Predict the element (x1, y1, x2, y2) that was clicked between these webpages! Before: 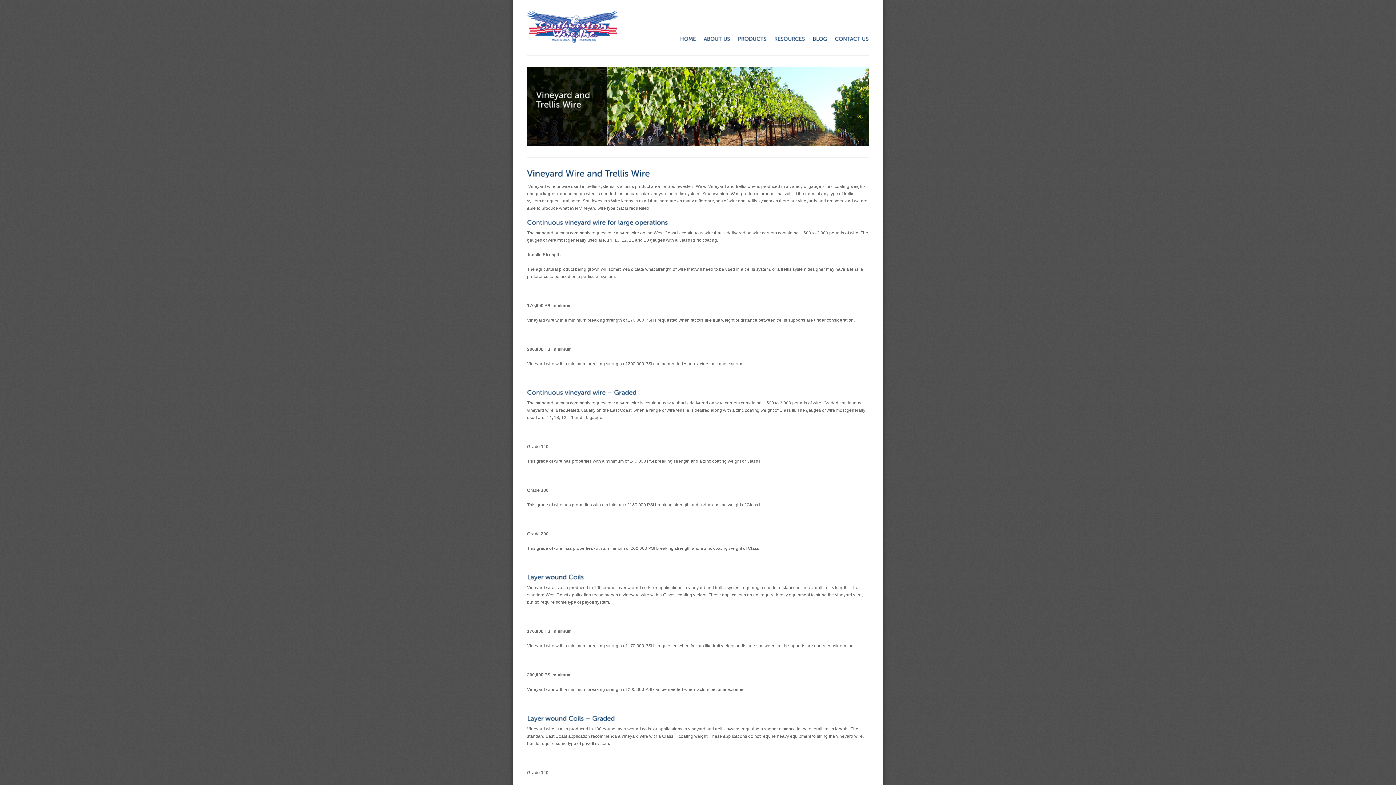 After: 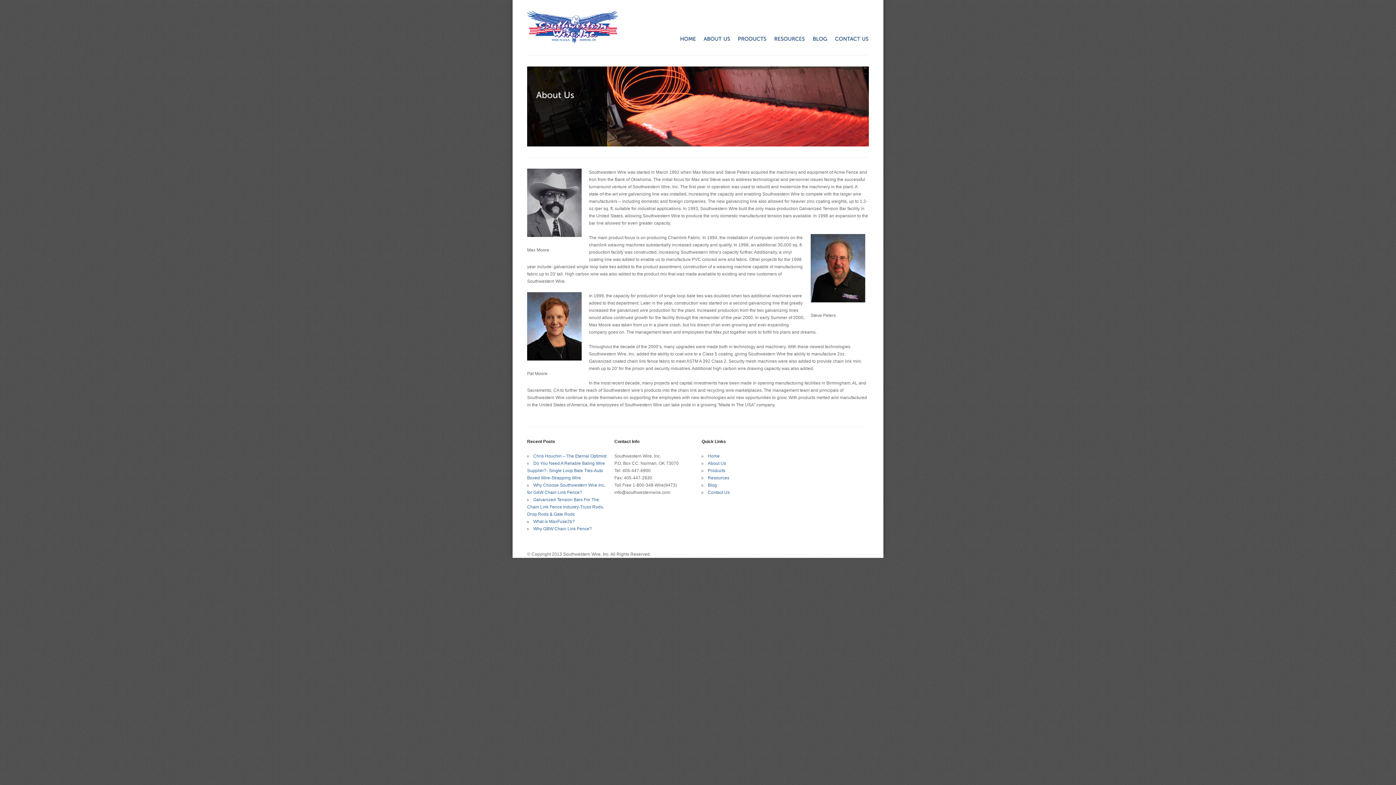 Action: label: ABOUTUS bbox: (696, 32, 730, 44)